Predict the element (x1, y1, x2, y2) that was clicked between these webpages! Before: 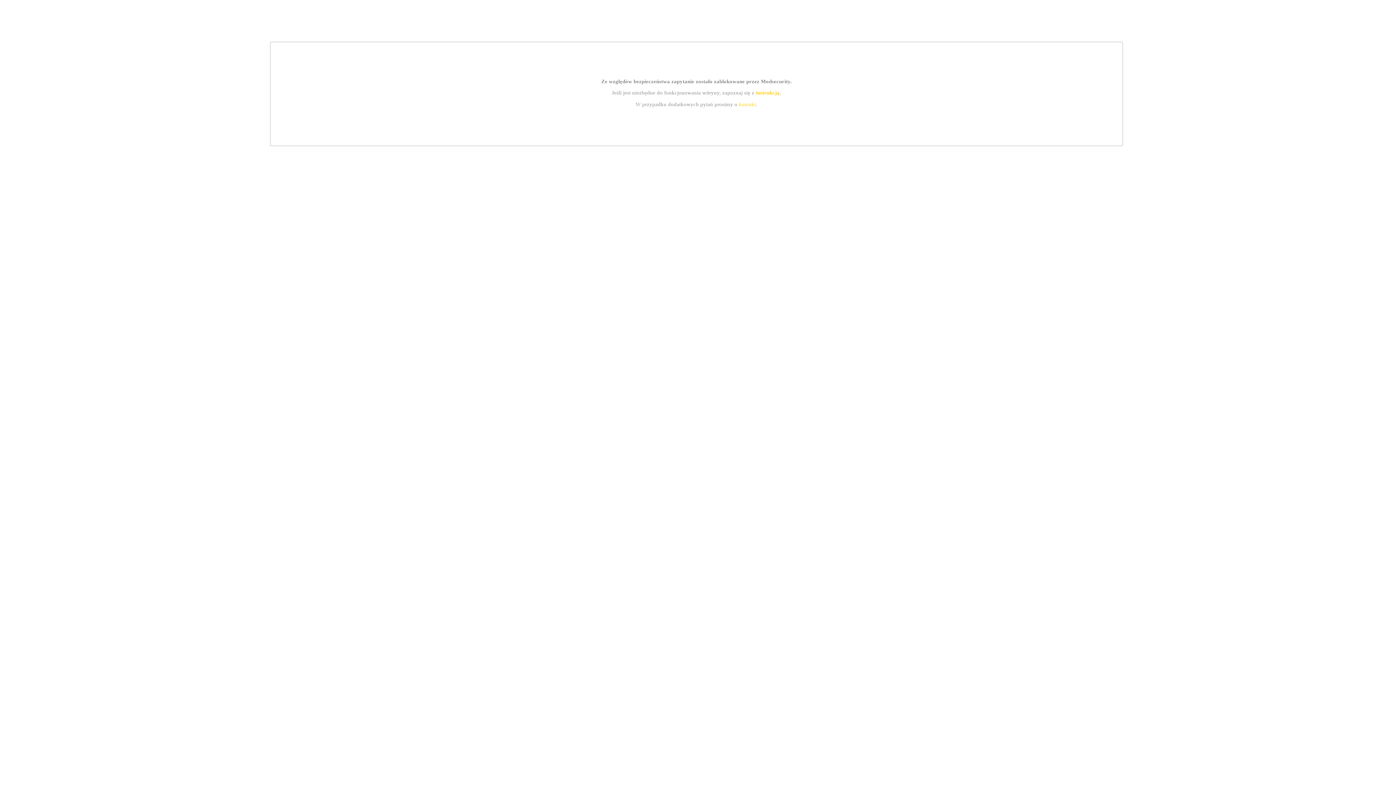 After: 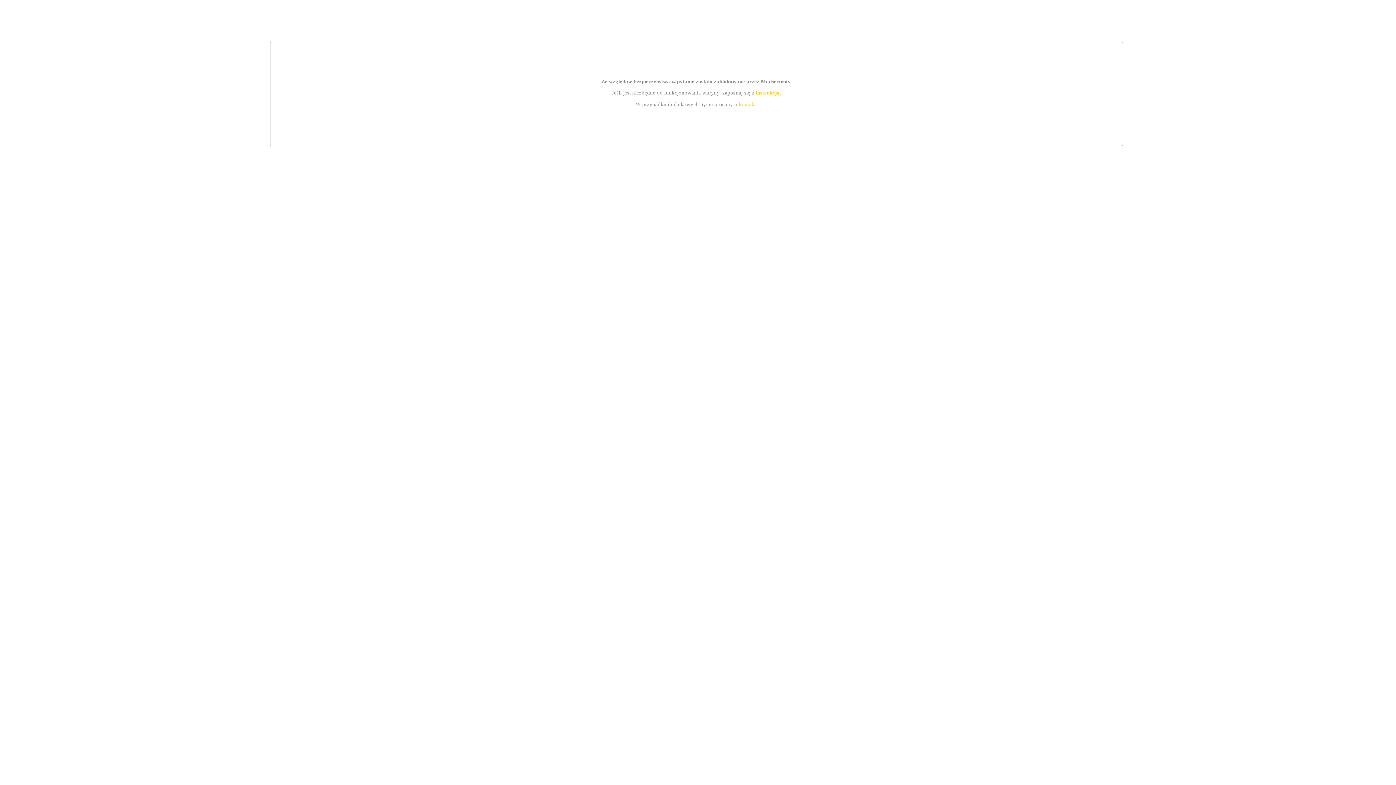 Action: label: kontakt bbox: (739, 101, 756, 107)